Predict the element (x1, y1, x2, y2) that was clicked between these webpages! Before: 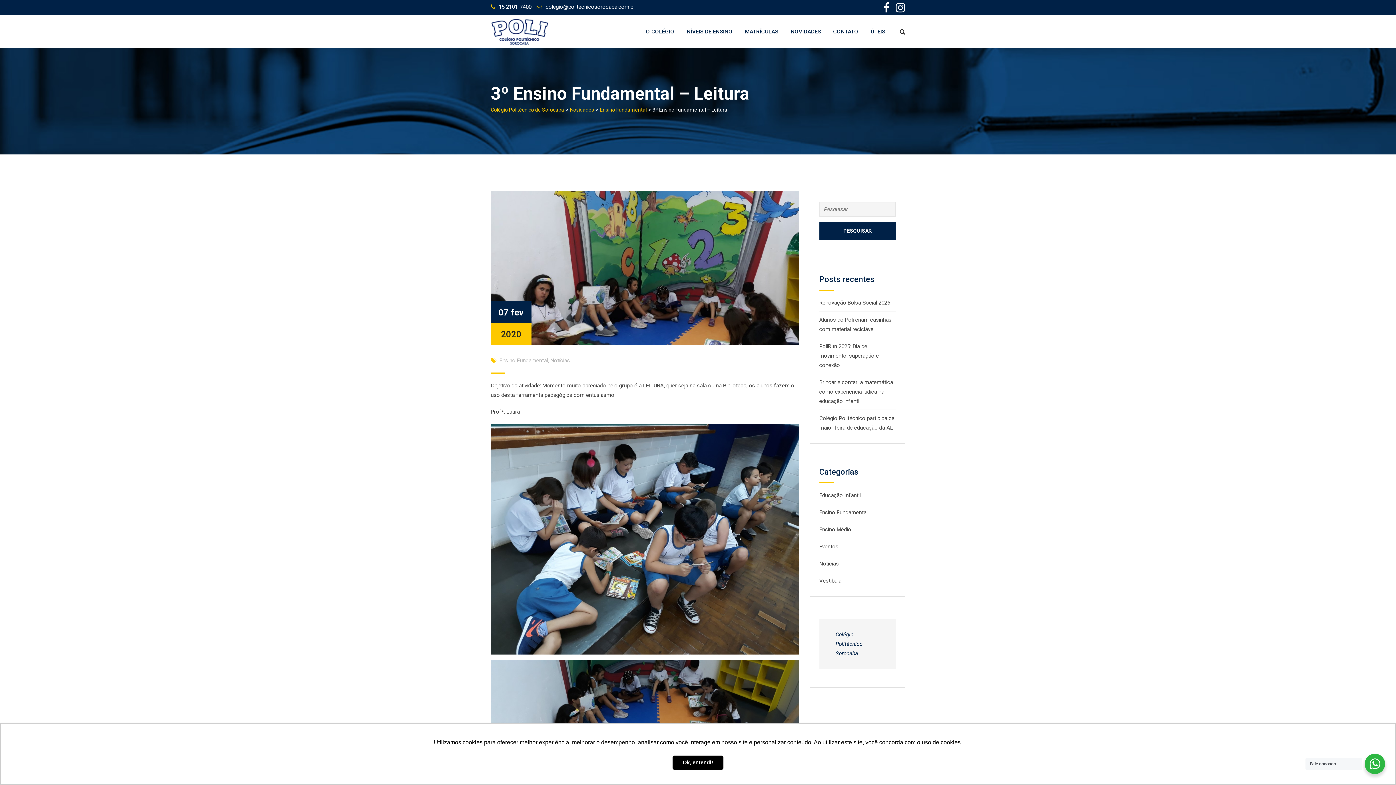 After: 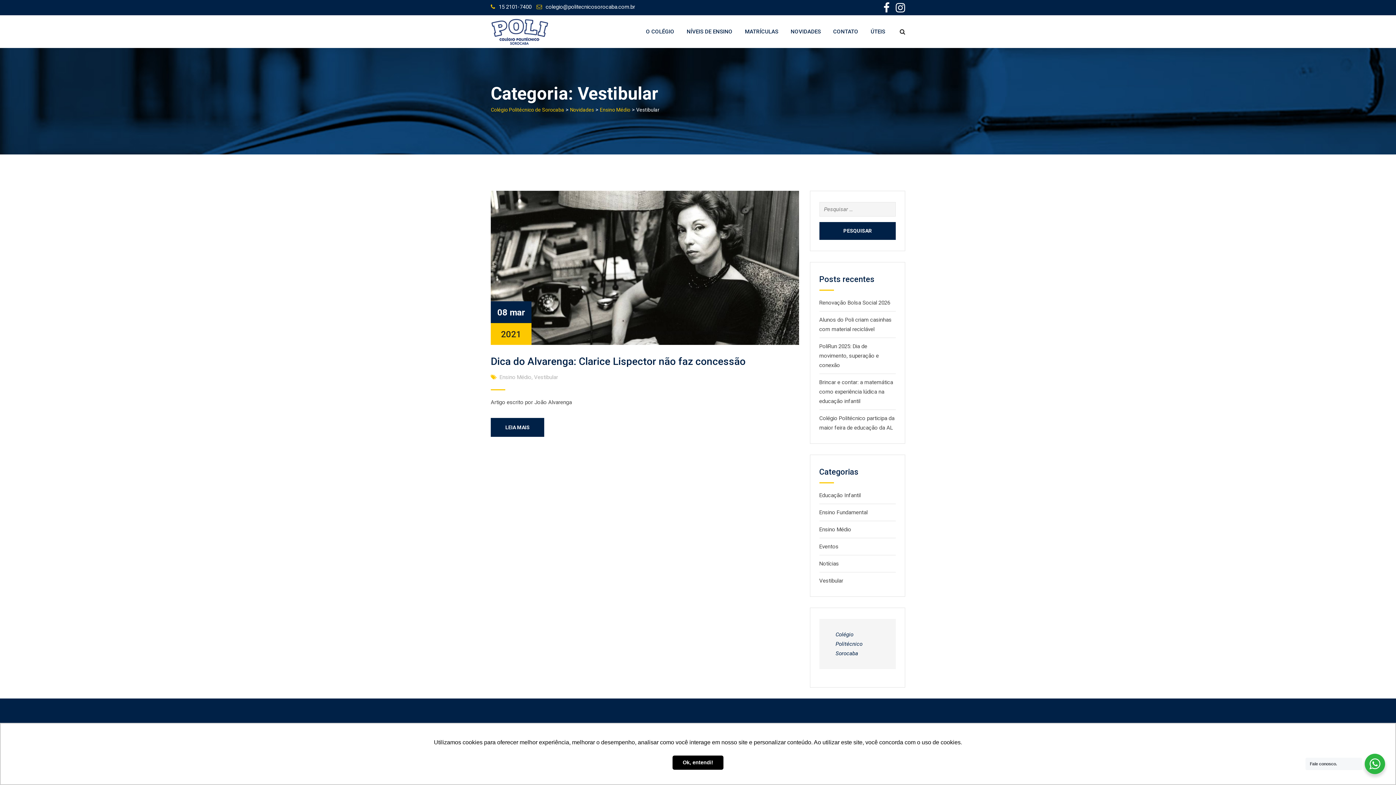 Action: label: Vestibular bbox: (819, 577, 843, 584)